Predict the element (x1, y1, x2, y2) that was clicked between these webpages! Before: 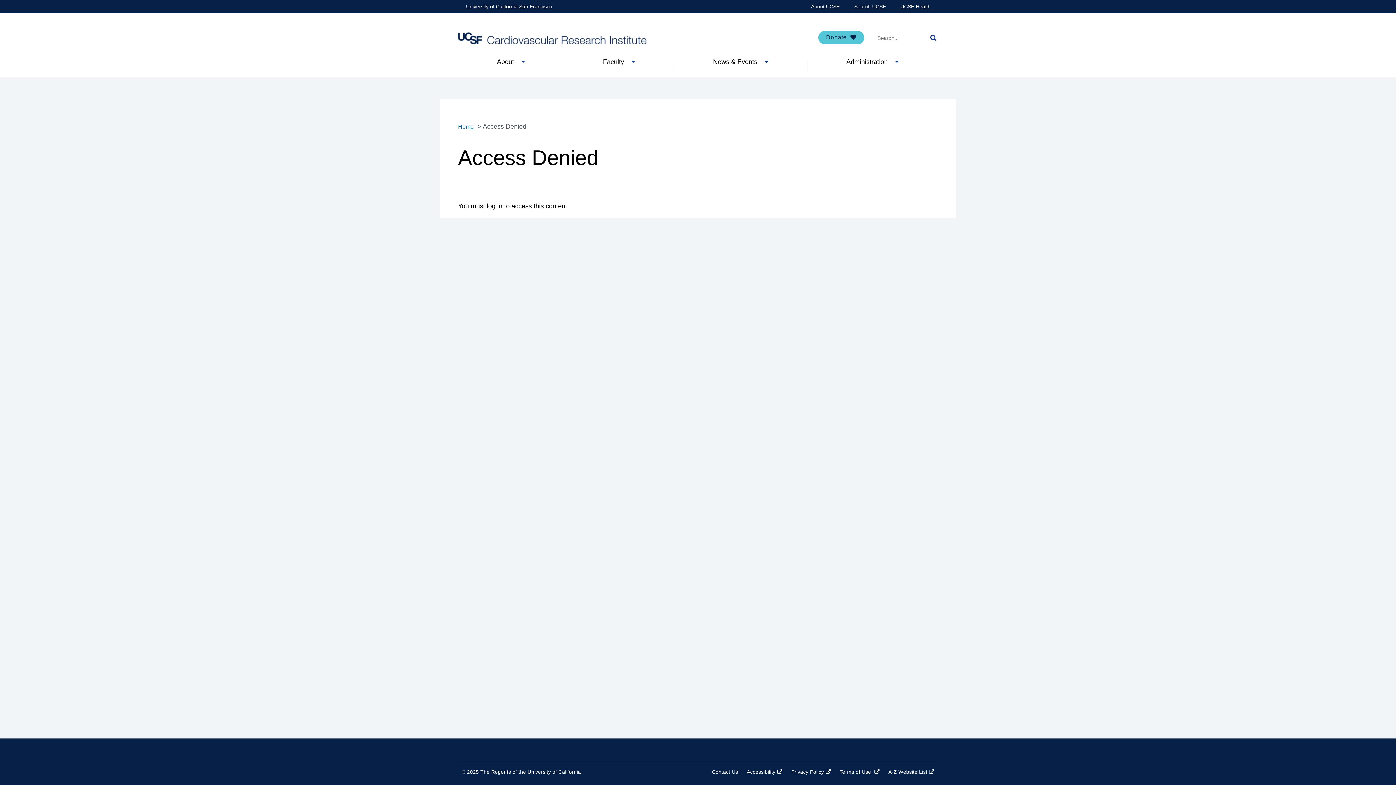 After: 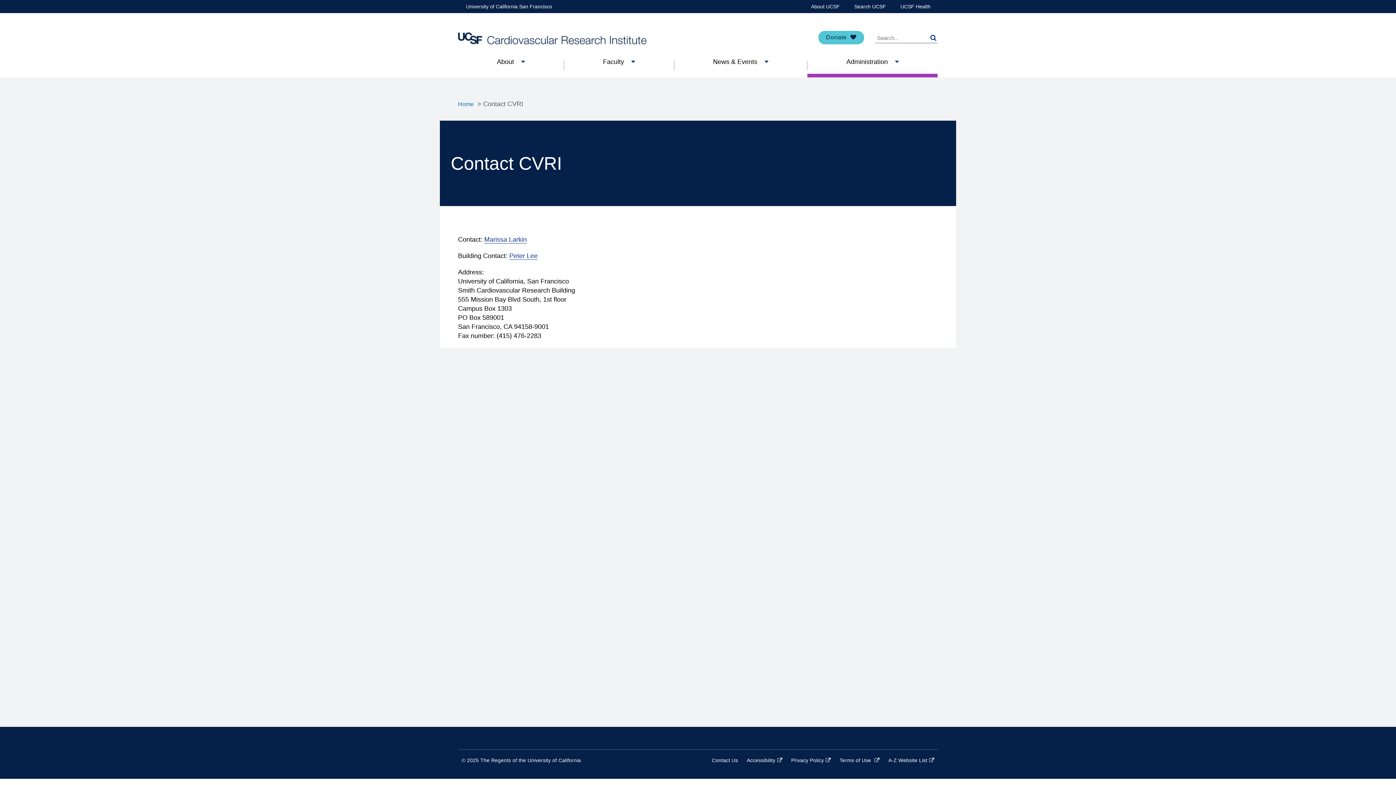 Action: bbox: (807, 57, 937, 73) label: Administration